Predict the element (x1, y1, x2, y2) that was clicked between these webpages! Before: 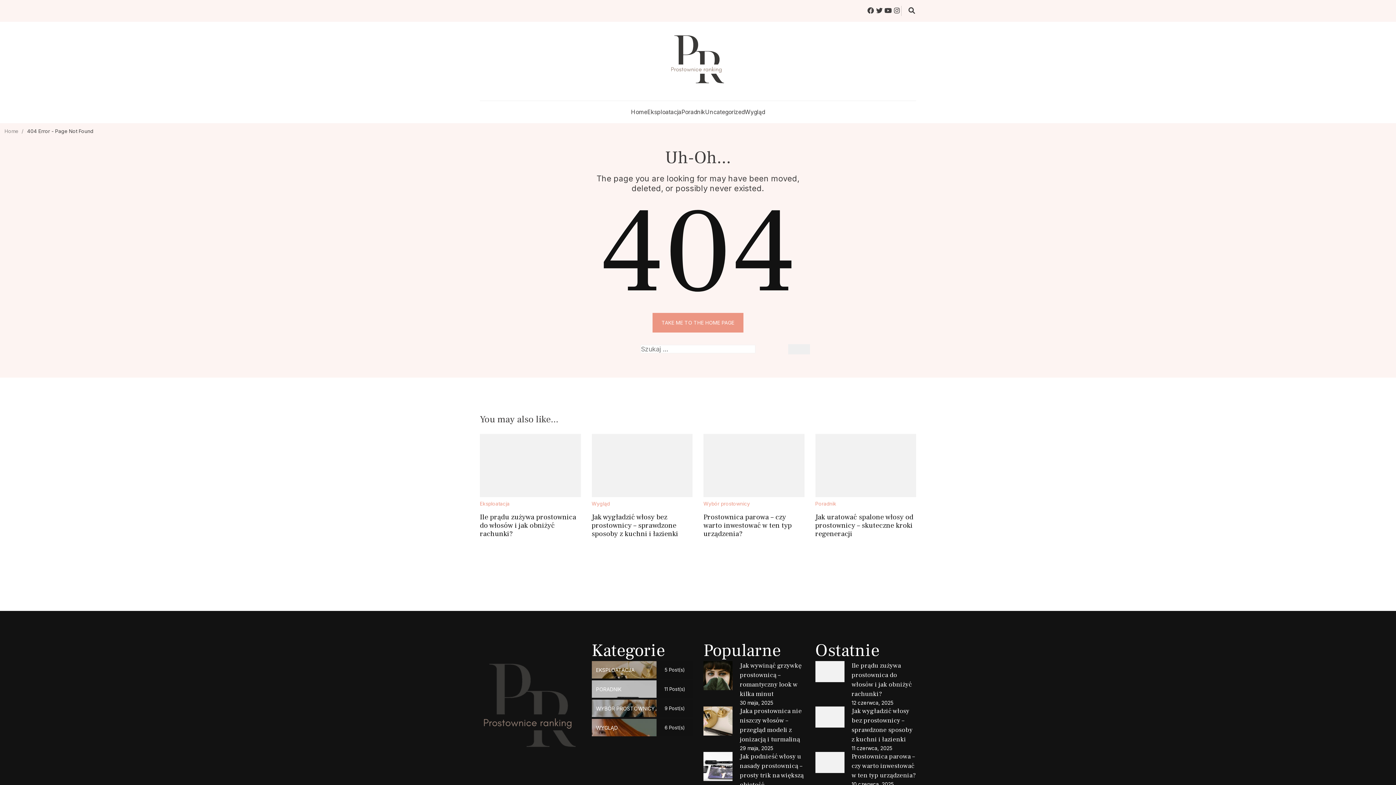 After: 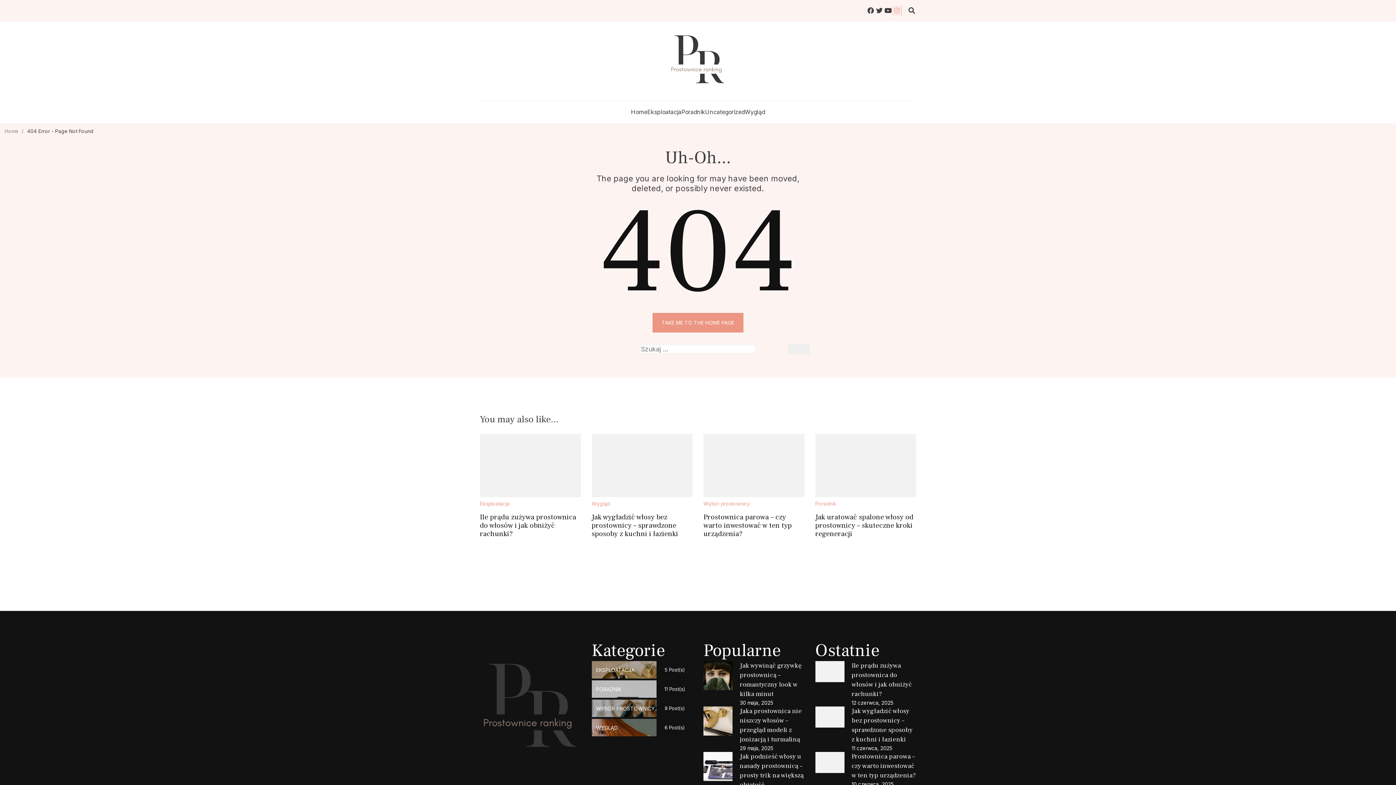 Action: bbox: (892, 6, 901, 14)